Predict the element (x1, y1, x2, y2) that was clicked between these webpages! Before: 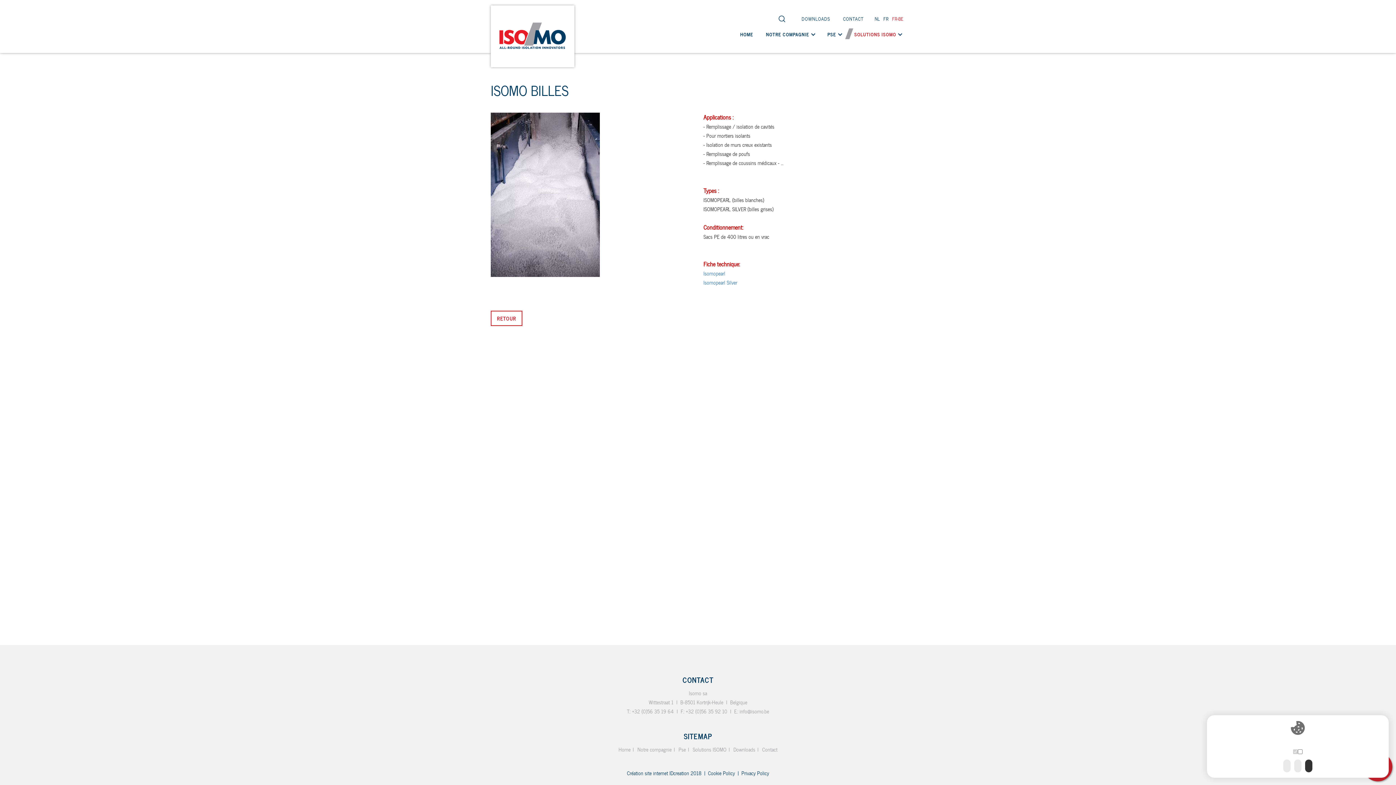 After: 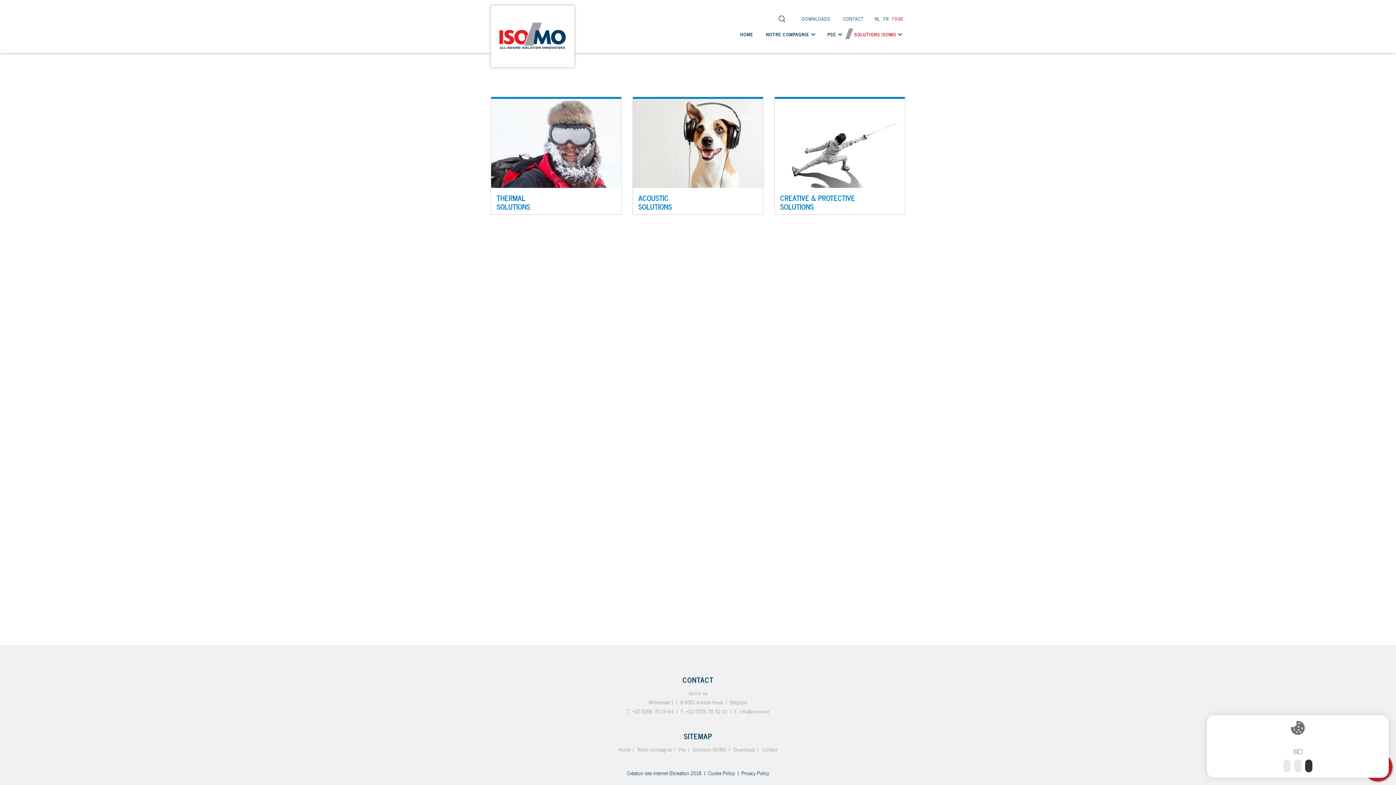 Action: bbox: (692, 745, 732, 754) label: Solutions ISOMO